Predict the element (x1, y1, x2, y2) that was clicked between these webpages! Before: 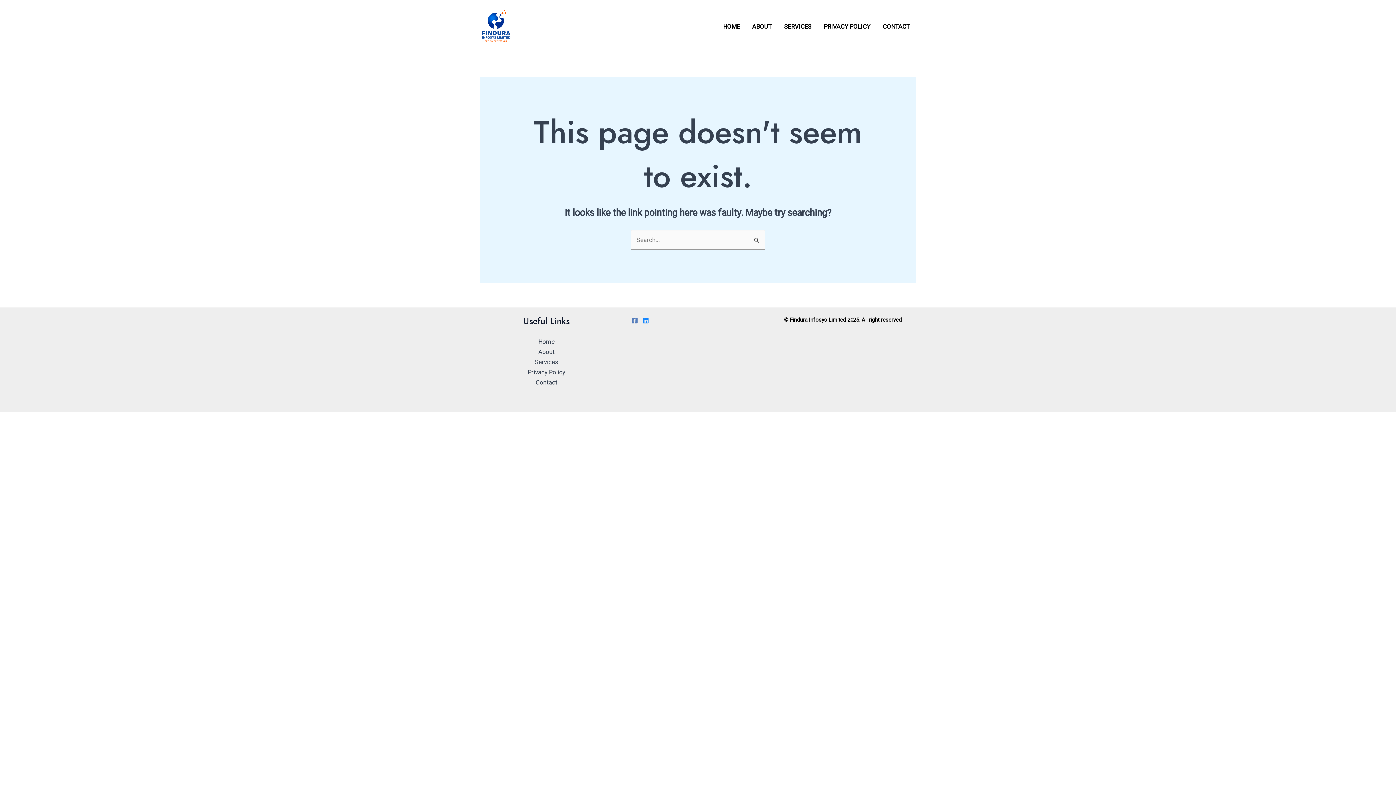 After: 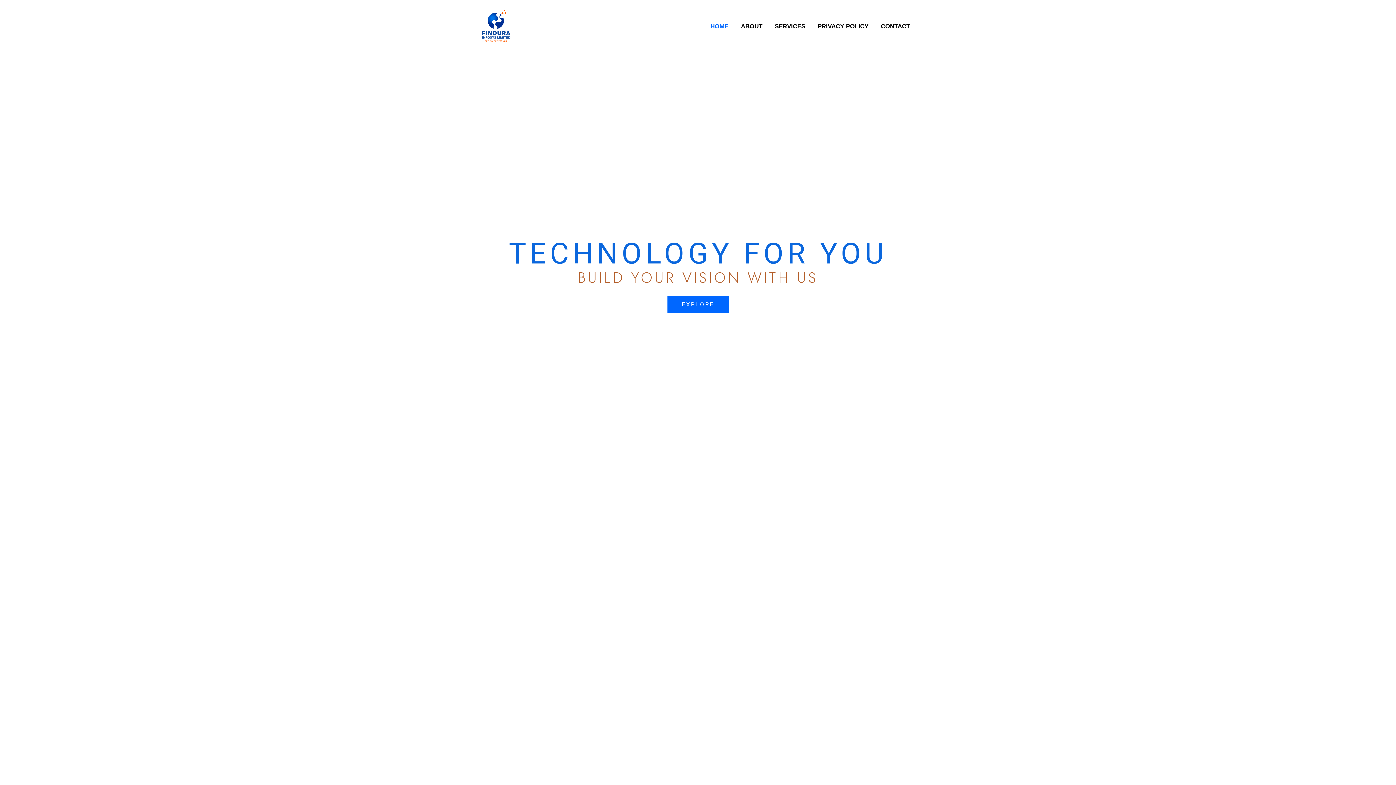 Action: label: HOME bbox: (717, 11, 746, 40)